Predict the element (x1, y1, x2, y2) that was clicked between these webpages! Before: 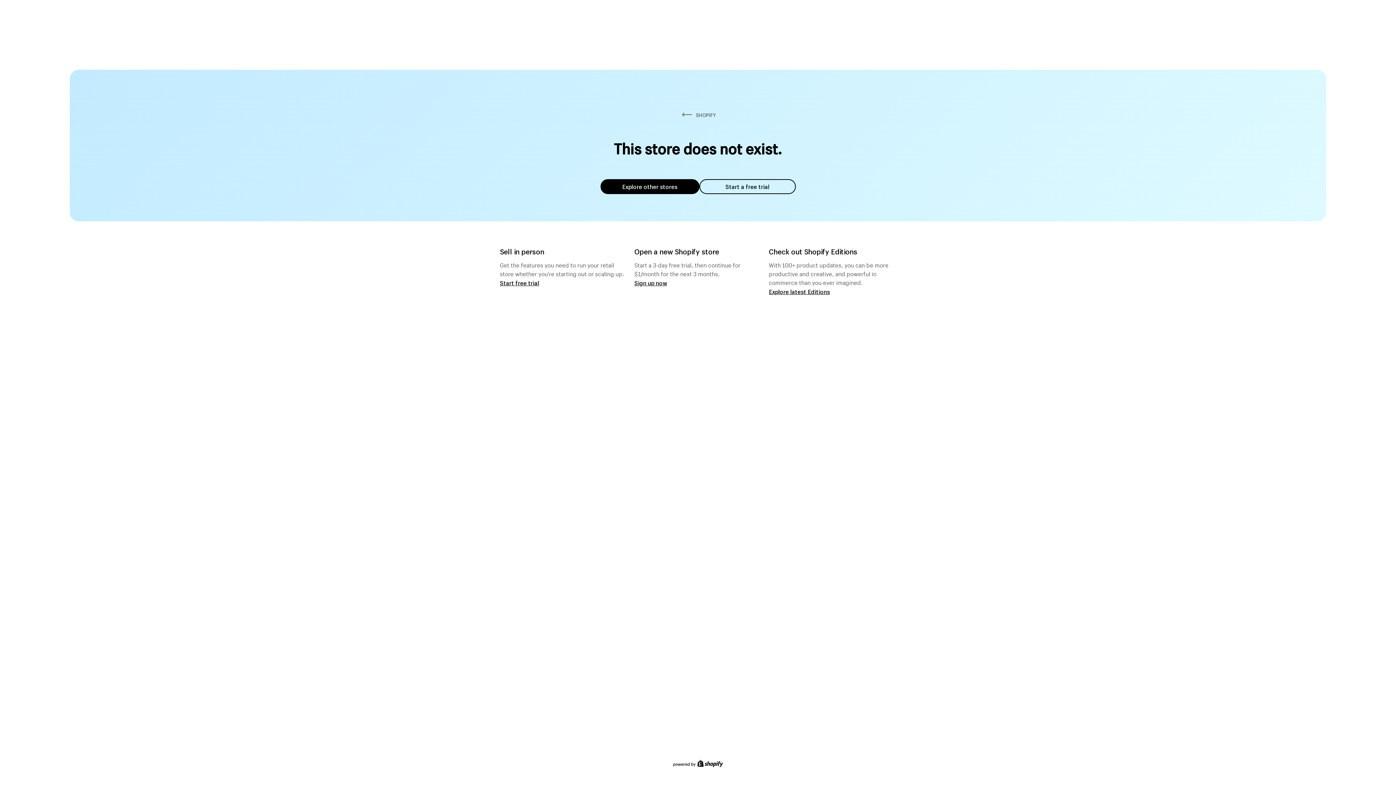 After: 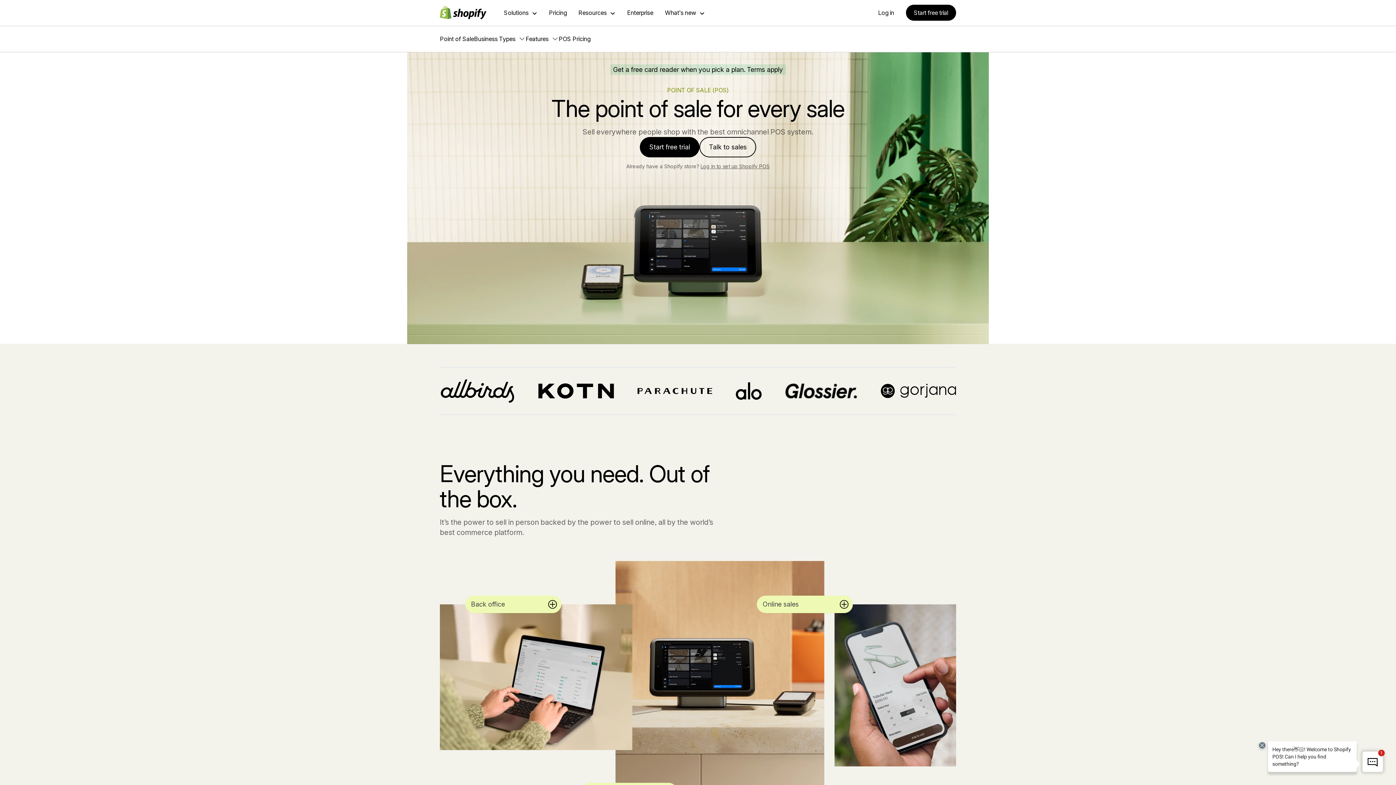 Action: bbox: (500, 279, 539, 286) label: Start free trial